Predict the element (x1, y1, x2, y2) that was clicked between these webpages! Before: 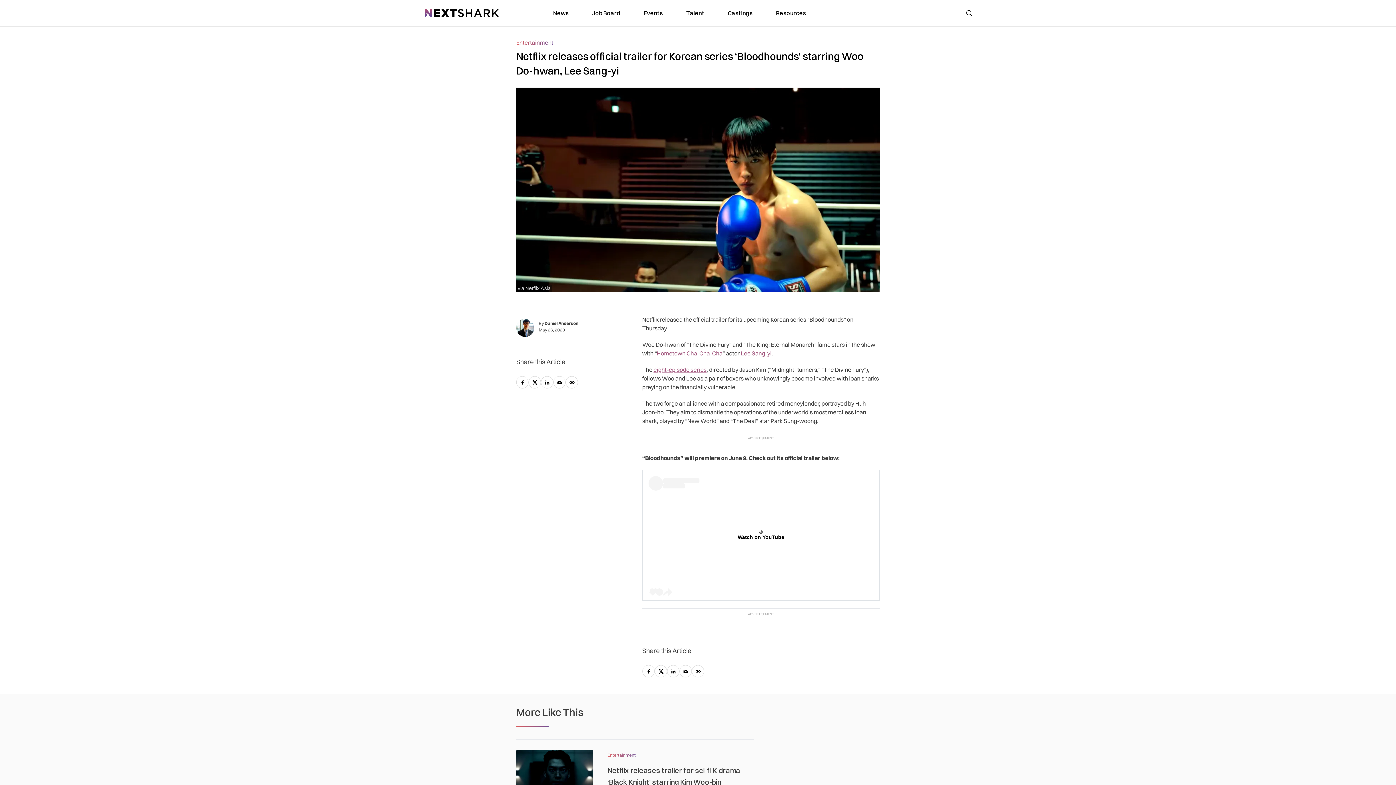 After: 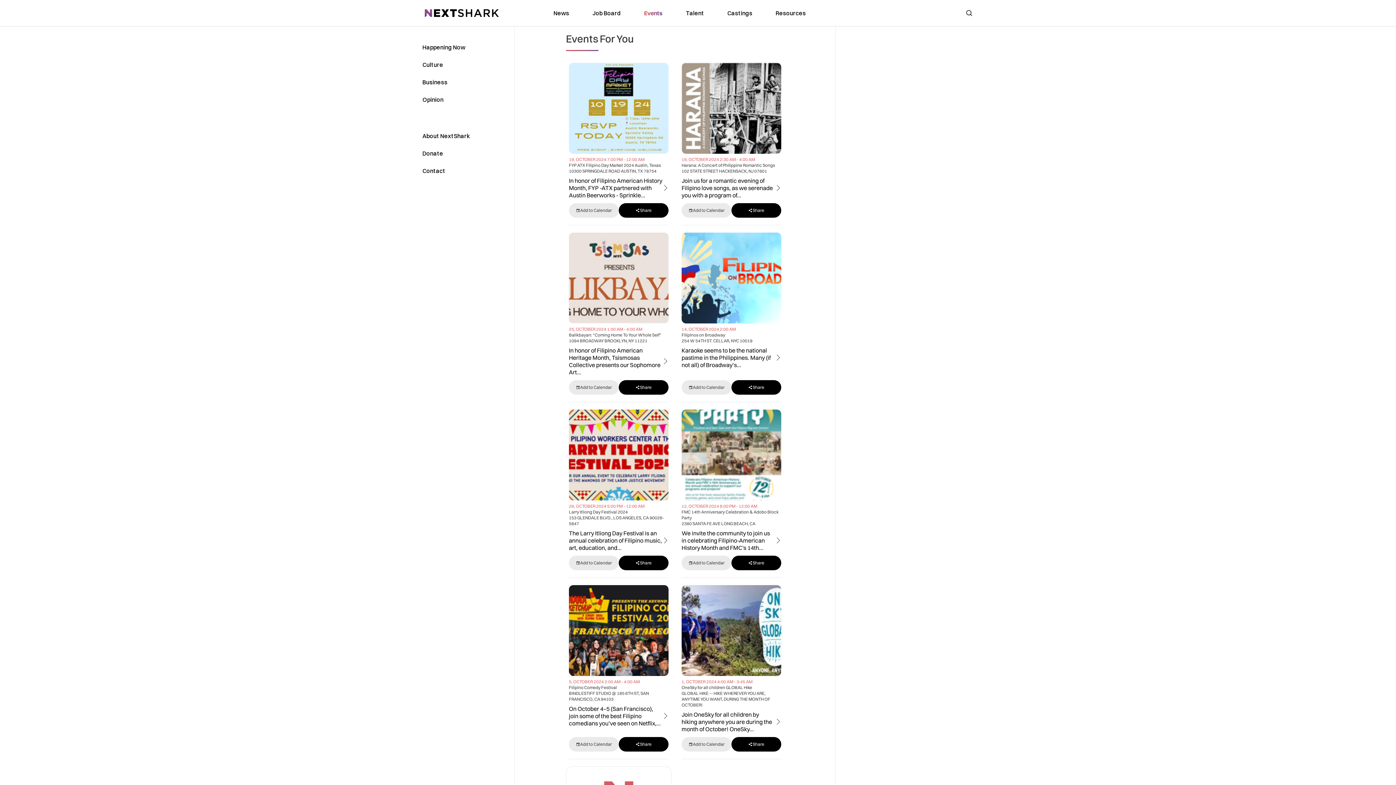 Action: label: link to Events bbox: (643, 8, 663, 17)